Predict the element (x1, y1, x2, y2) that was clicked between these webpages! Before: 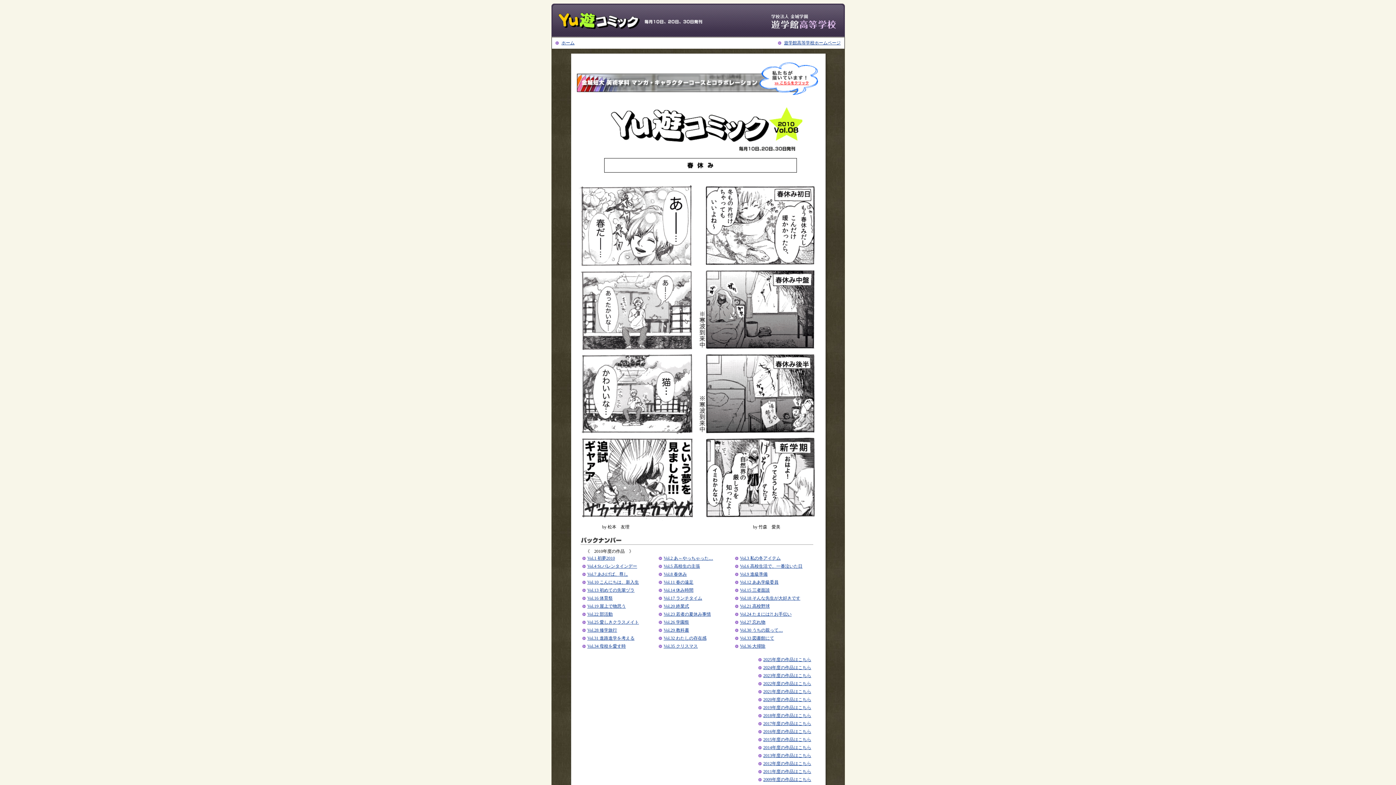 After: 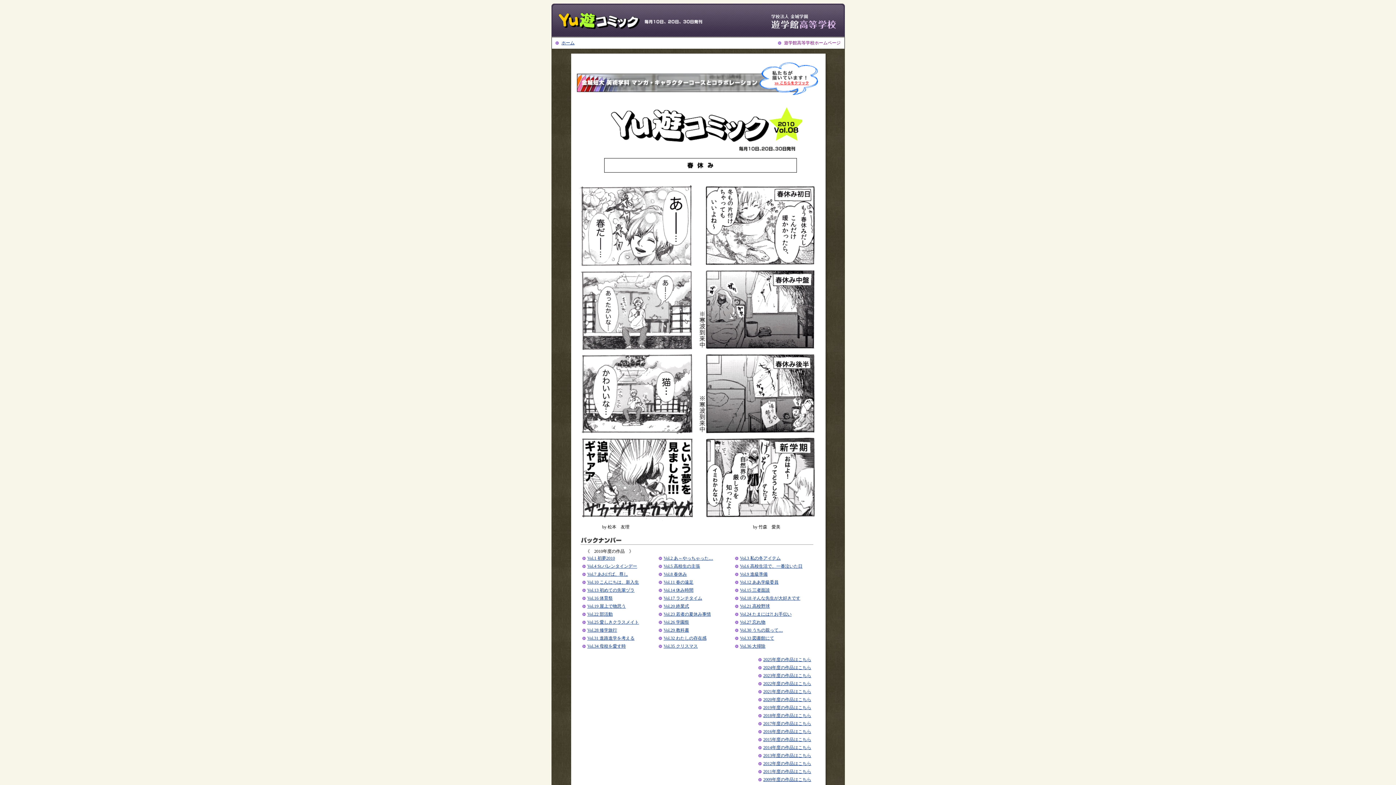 Action: label: 遊学館高等学校ホームページ bbox: (778, 40, 840, 45)